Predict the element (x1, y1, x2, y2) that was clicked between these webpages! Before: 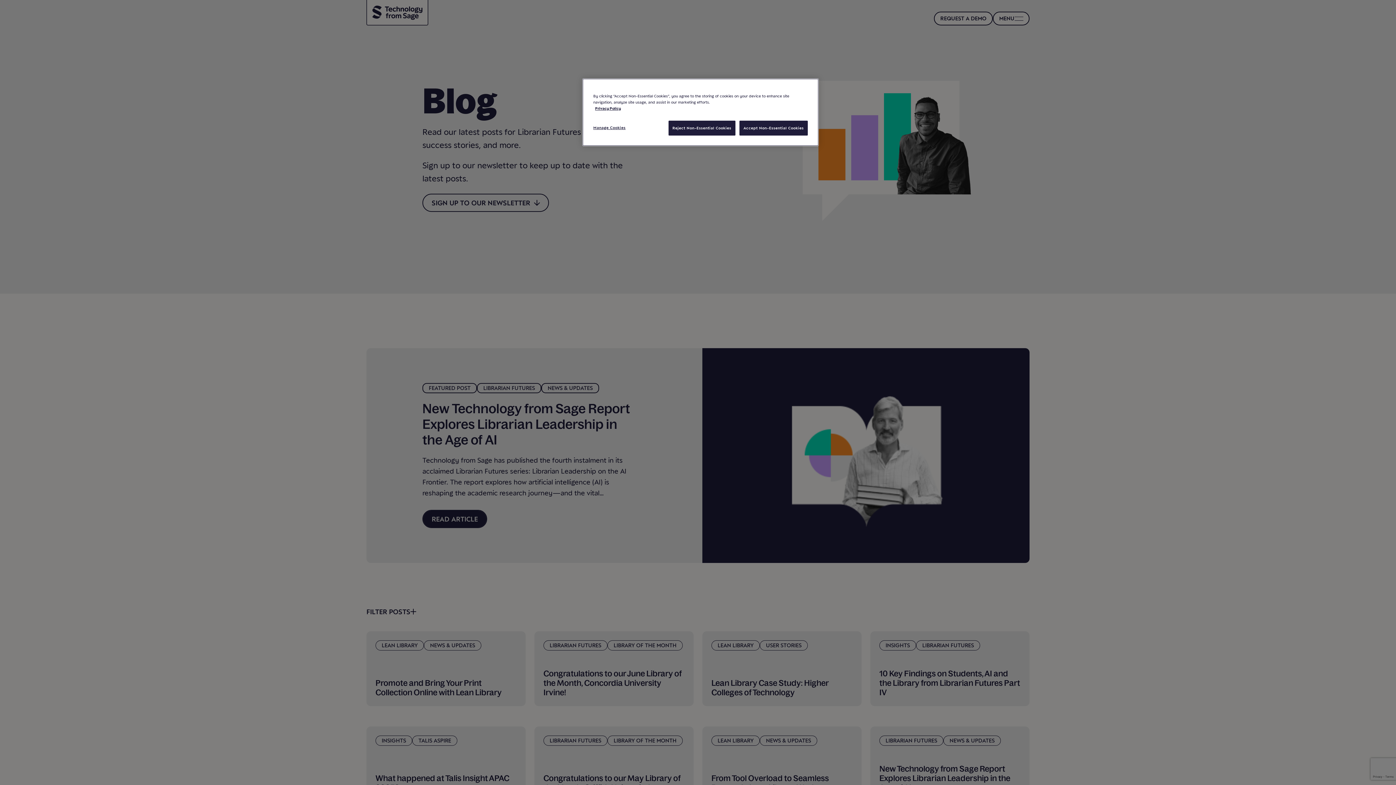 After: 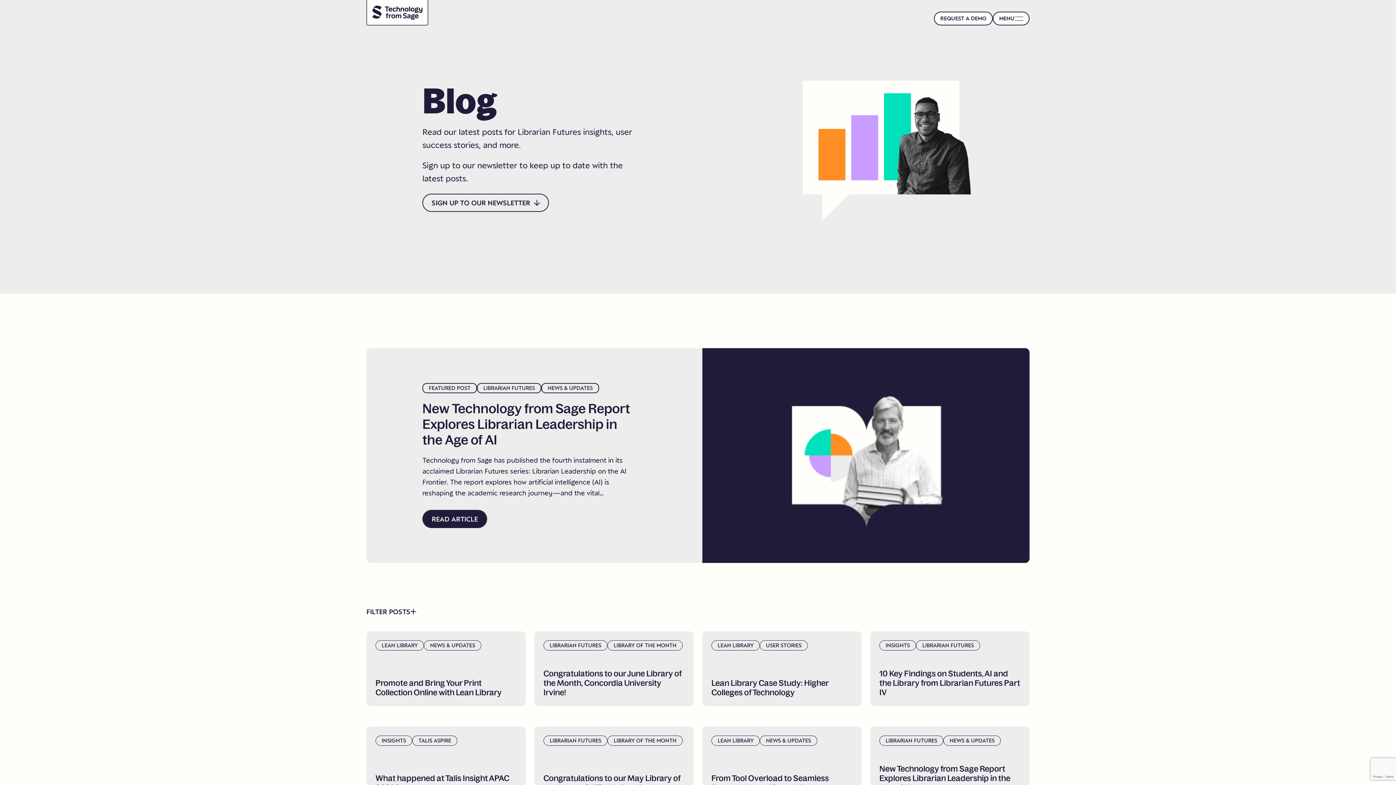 Action: label: Reject Non-Essential Cookies bbox: (668, 120, 735, 135)